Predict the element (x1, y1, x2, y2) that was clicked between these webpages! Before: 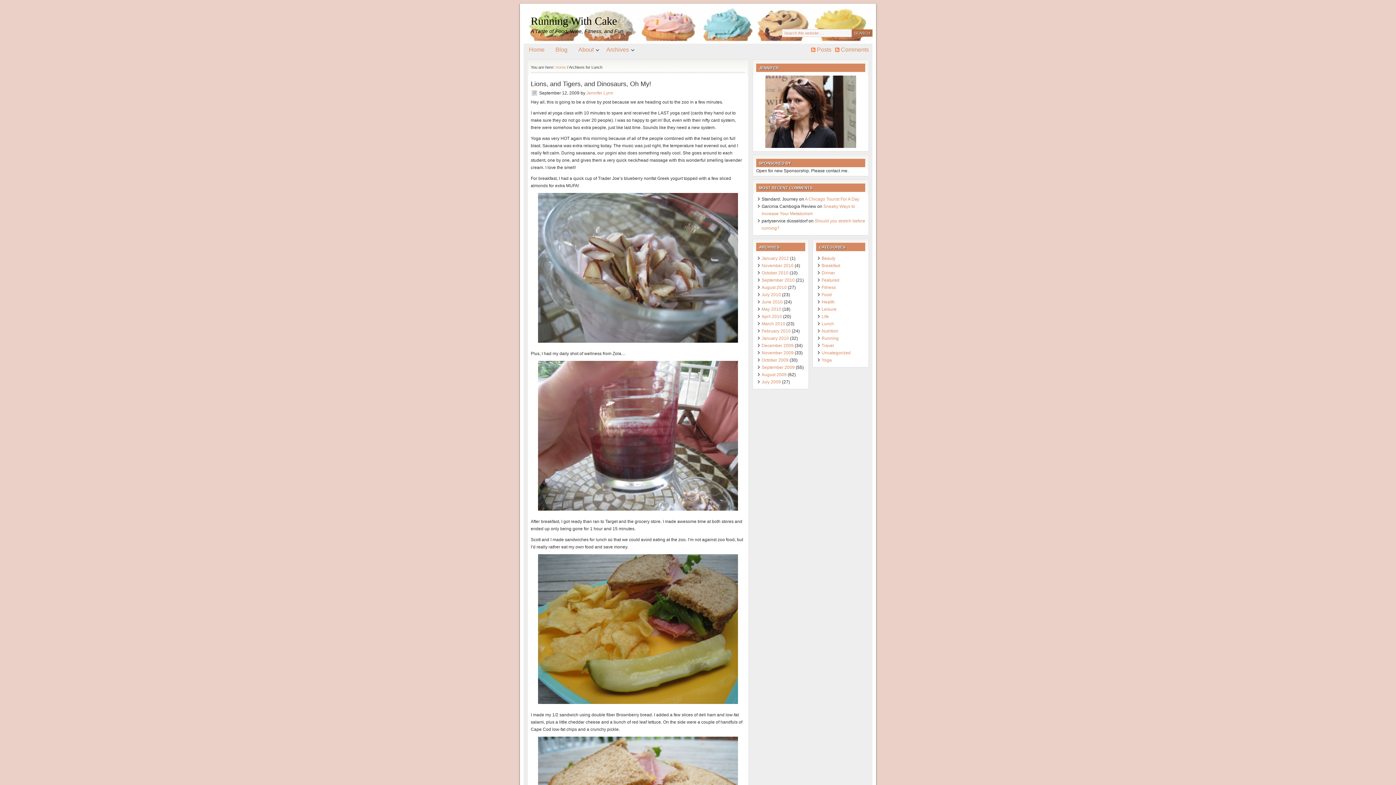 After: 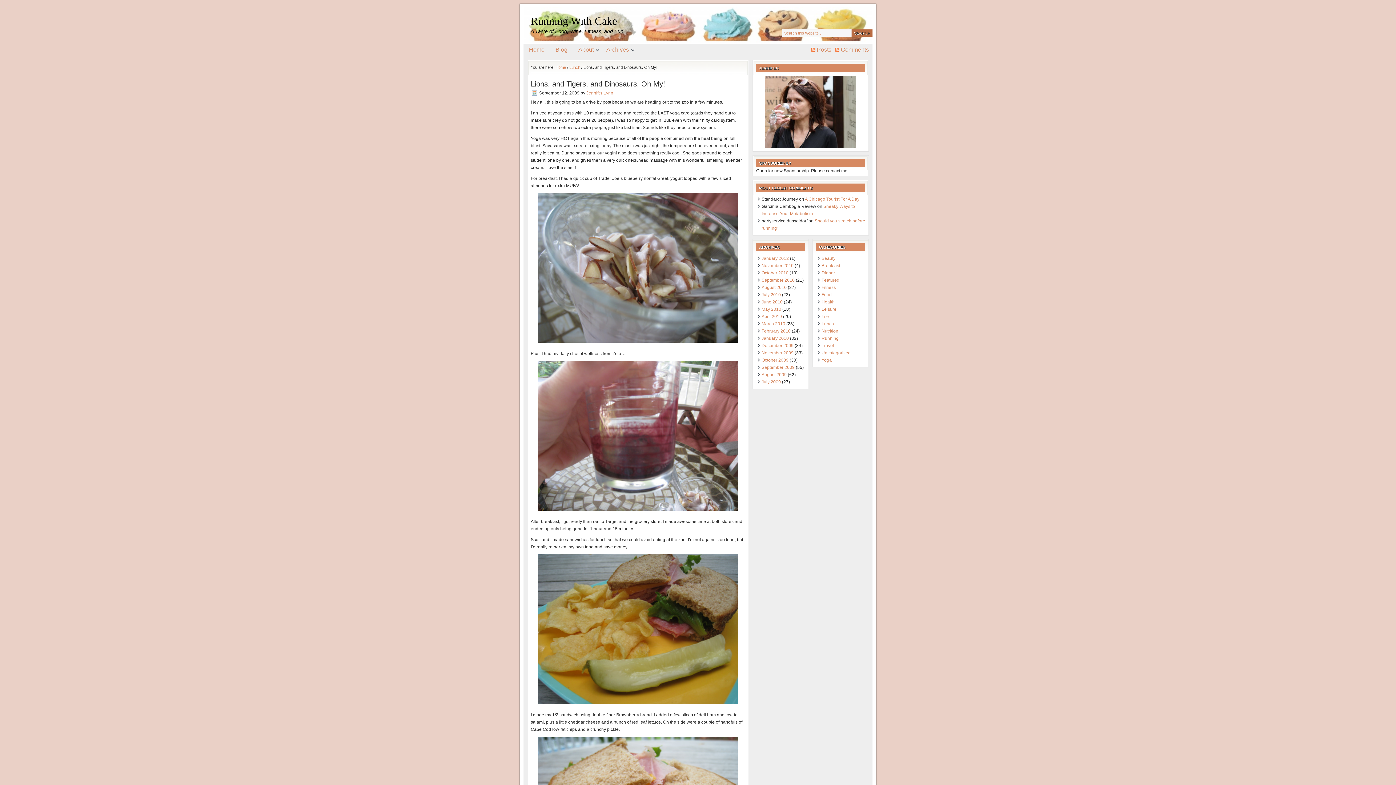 Action: bbox: (530, 80, 651, 87) label: Lions, and Tigers, and Dinosaurs, Oh My!